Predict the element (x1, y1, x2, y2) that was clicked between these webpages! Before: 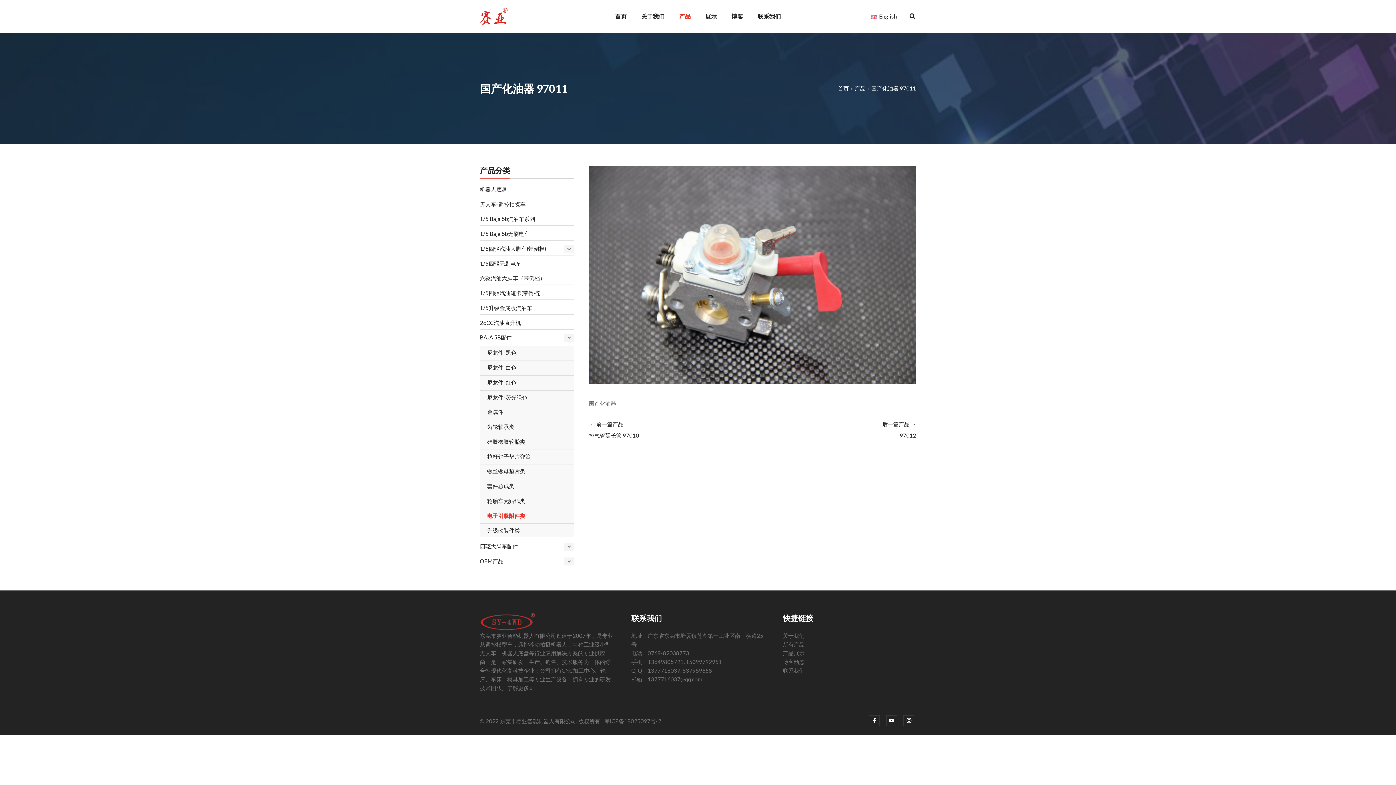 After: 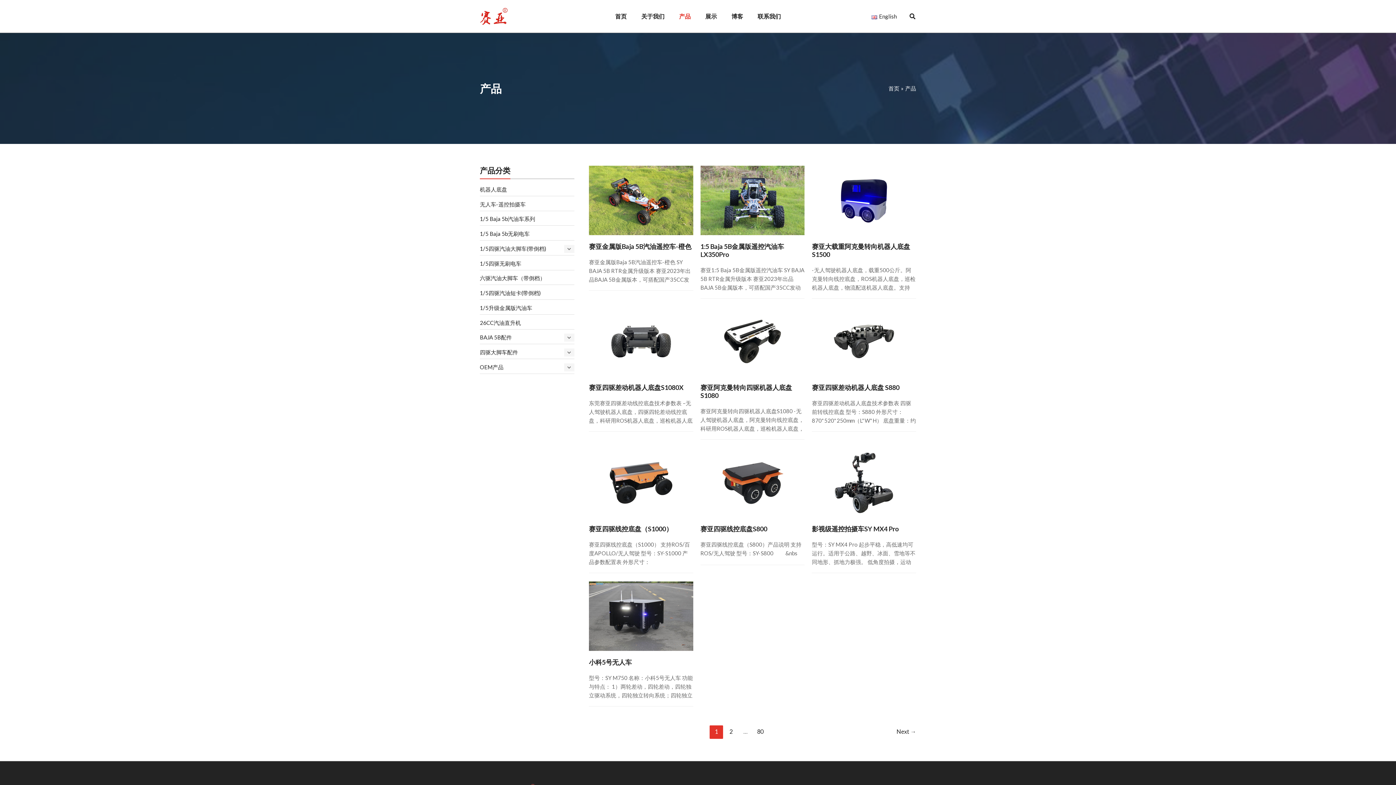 Action: label: 所有产品 bbox: (783, 641, 804, 647)